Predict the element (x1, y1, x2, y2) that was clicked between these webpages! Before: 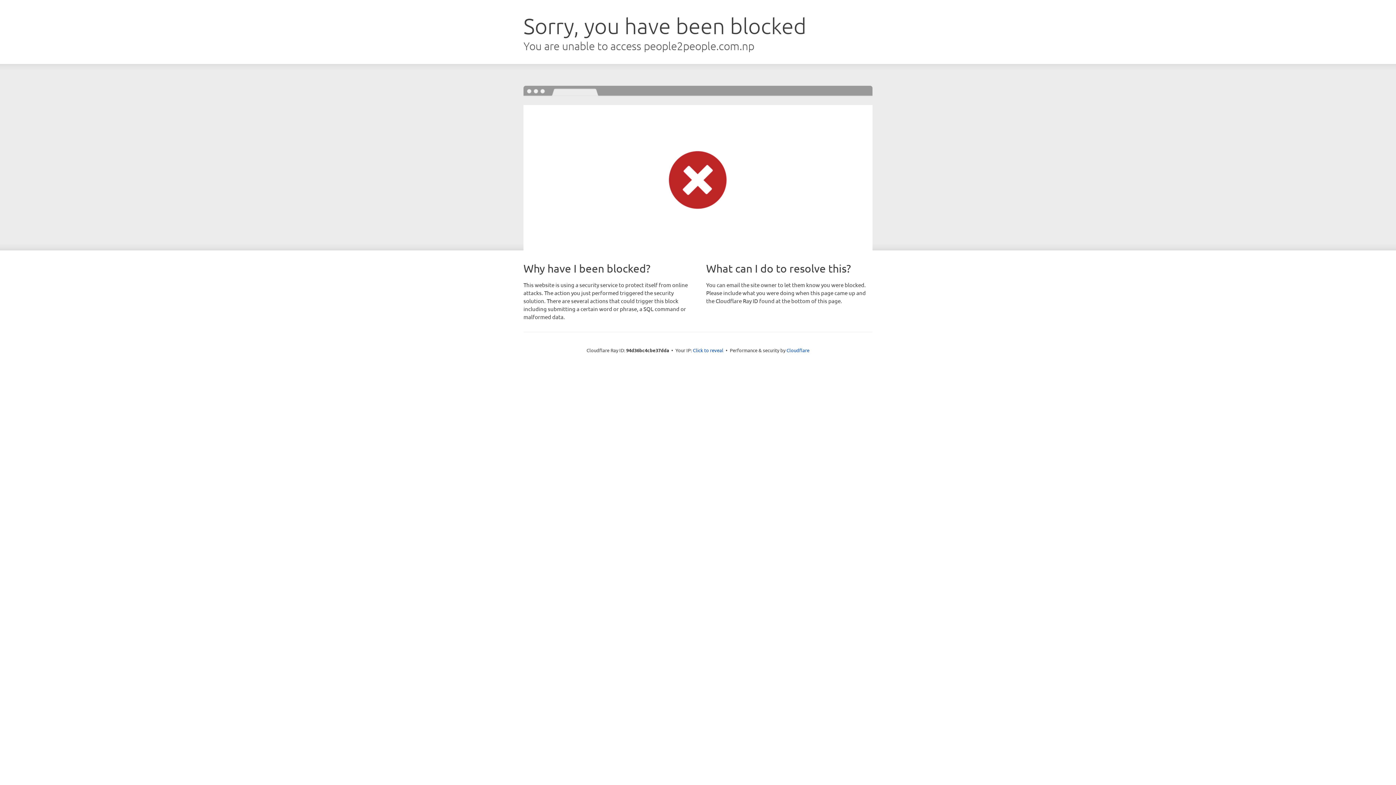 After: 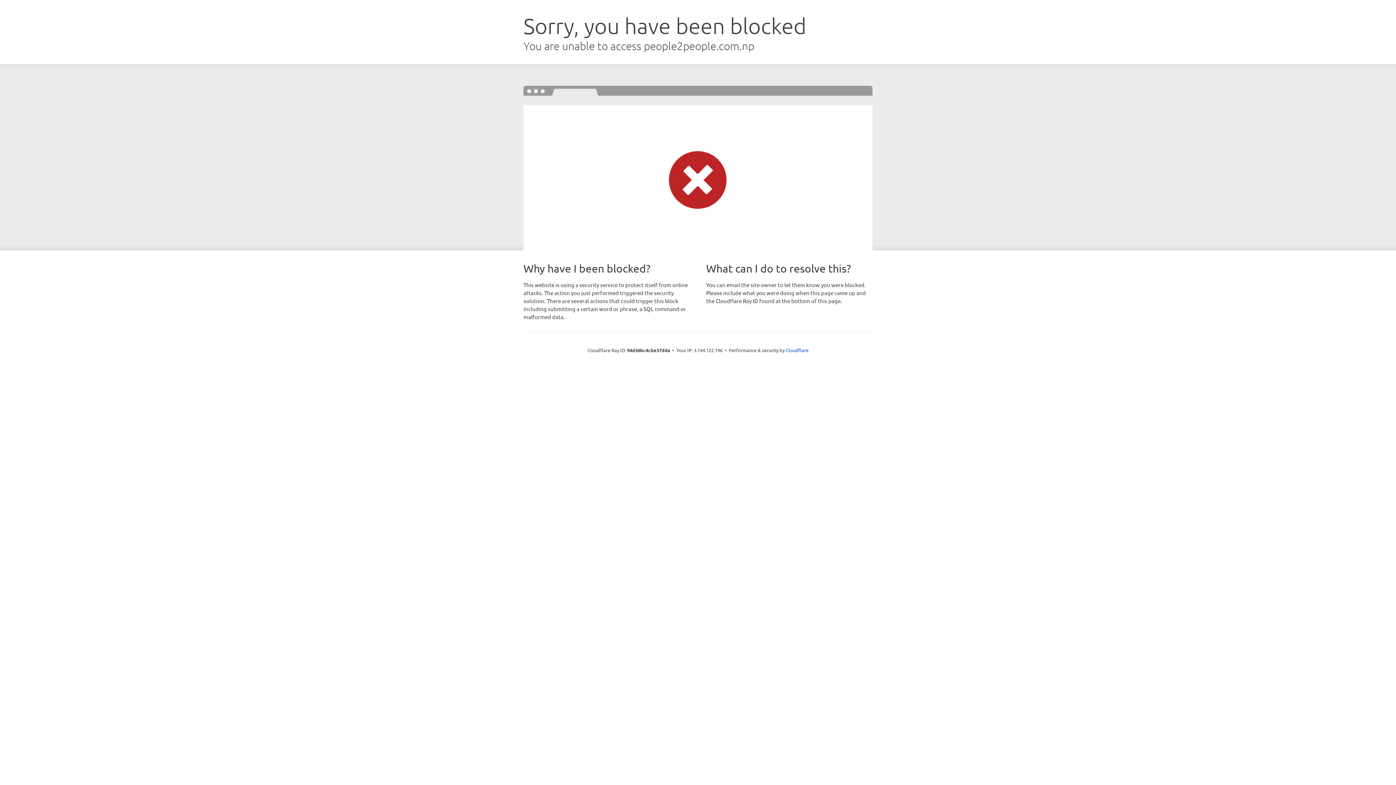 Action: label: Click to reveal bbox: (693, 346, 723, 353)